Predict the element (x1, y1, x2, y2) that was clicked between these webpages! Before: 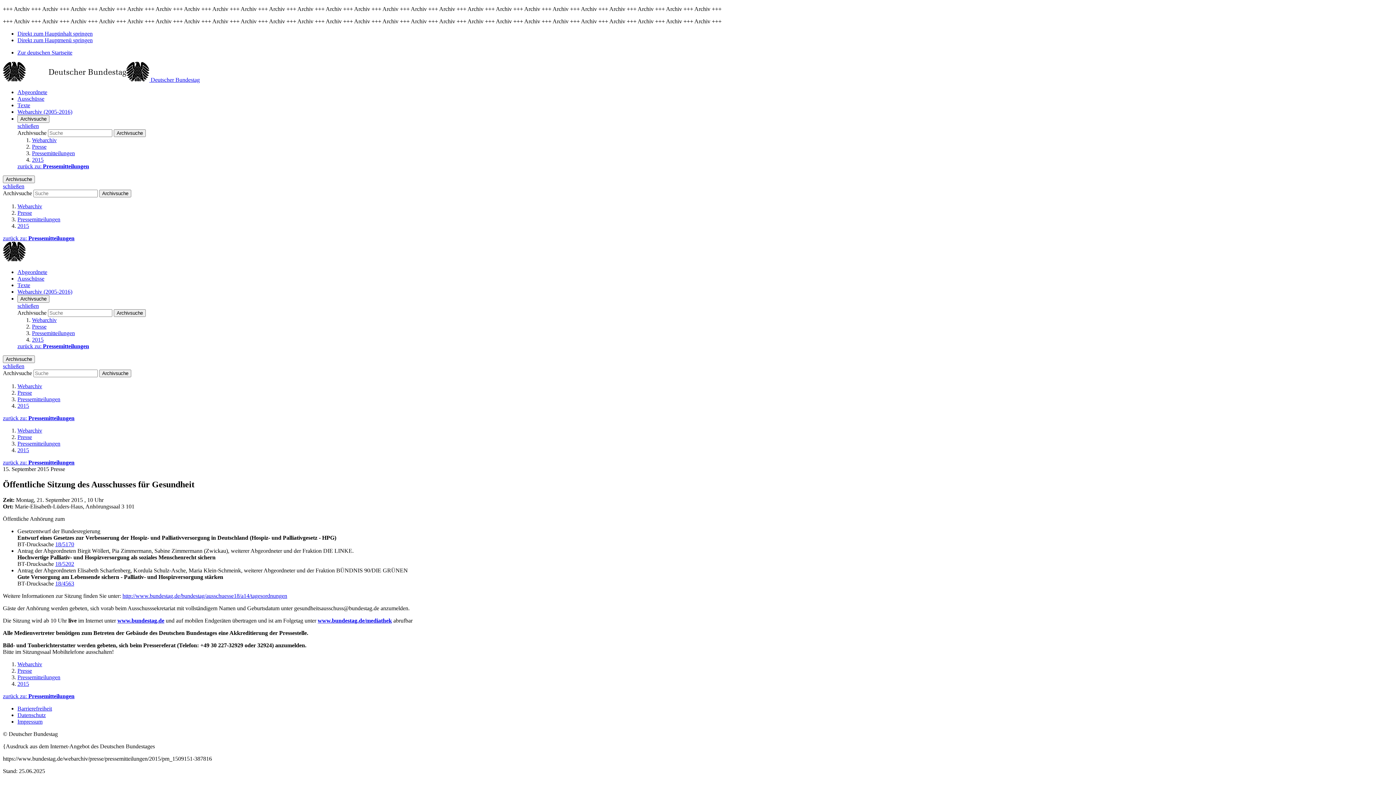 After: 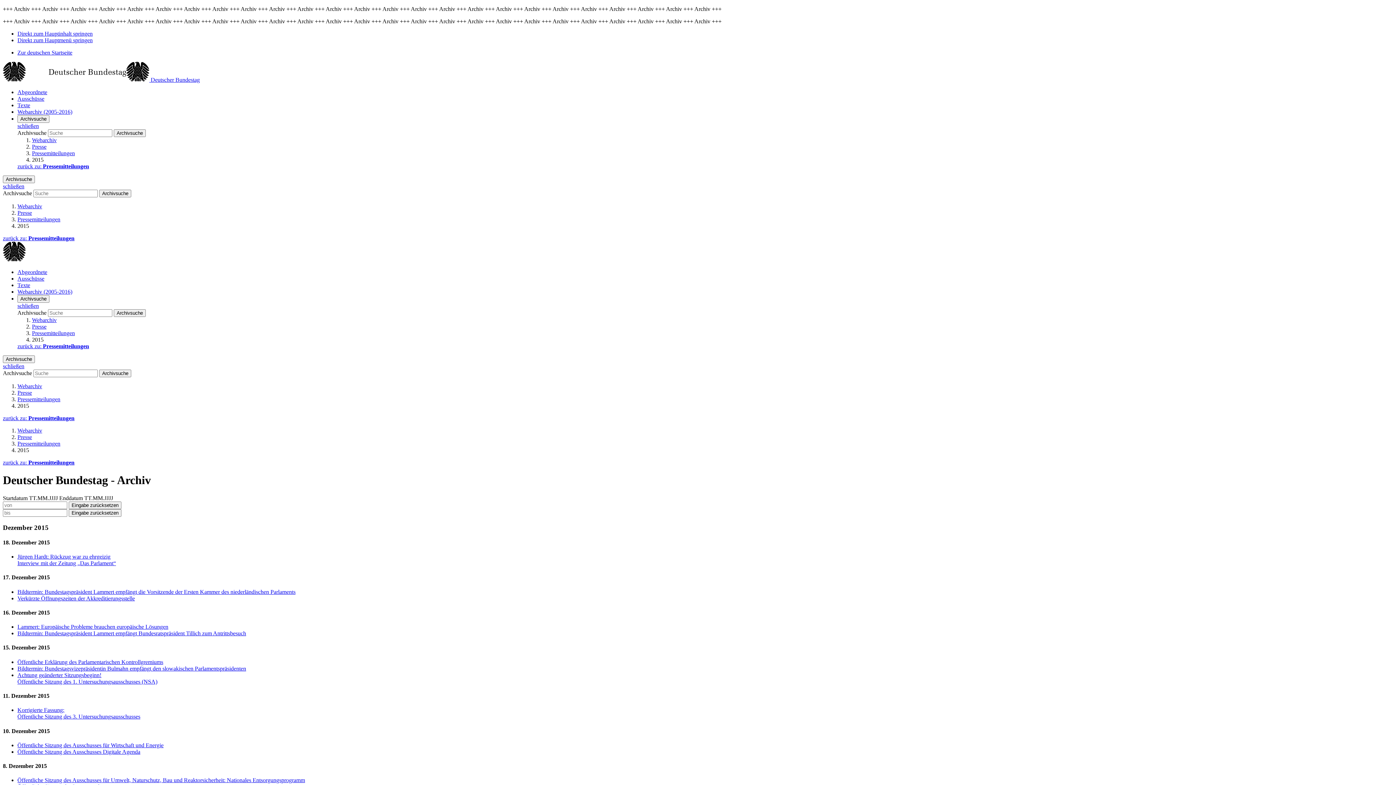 Action: bbox: (17, 222, 29, 229) label: 2015